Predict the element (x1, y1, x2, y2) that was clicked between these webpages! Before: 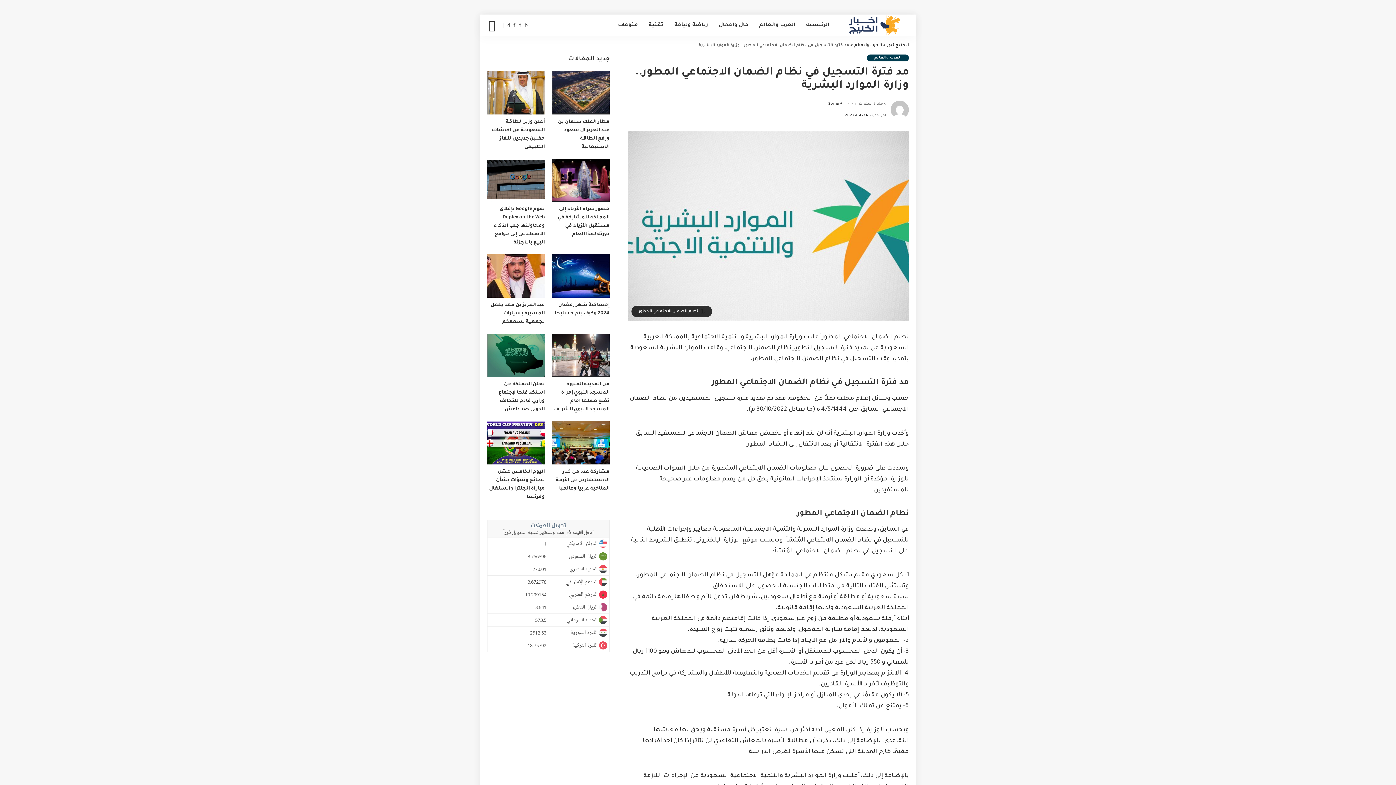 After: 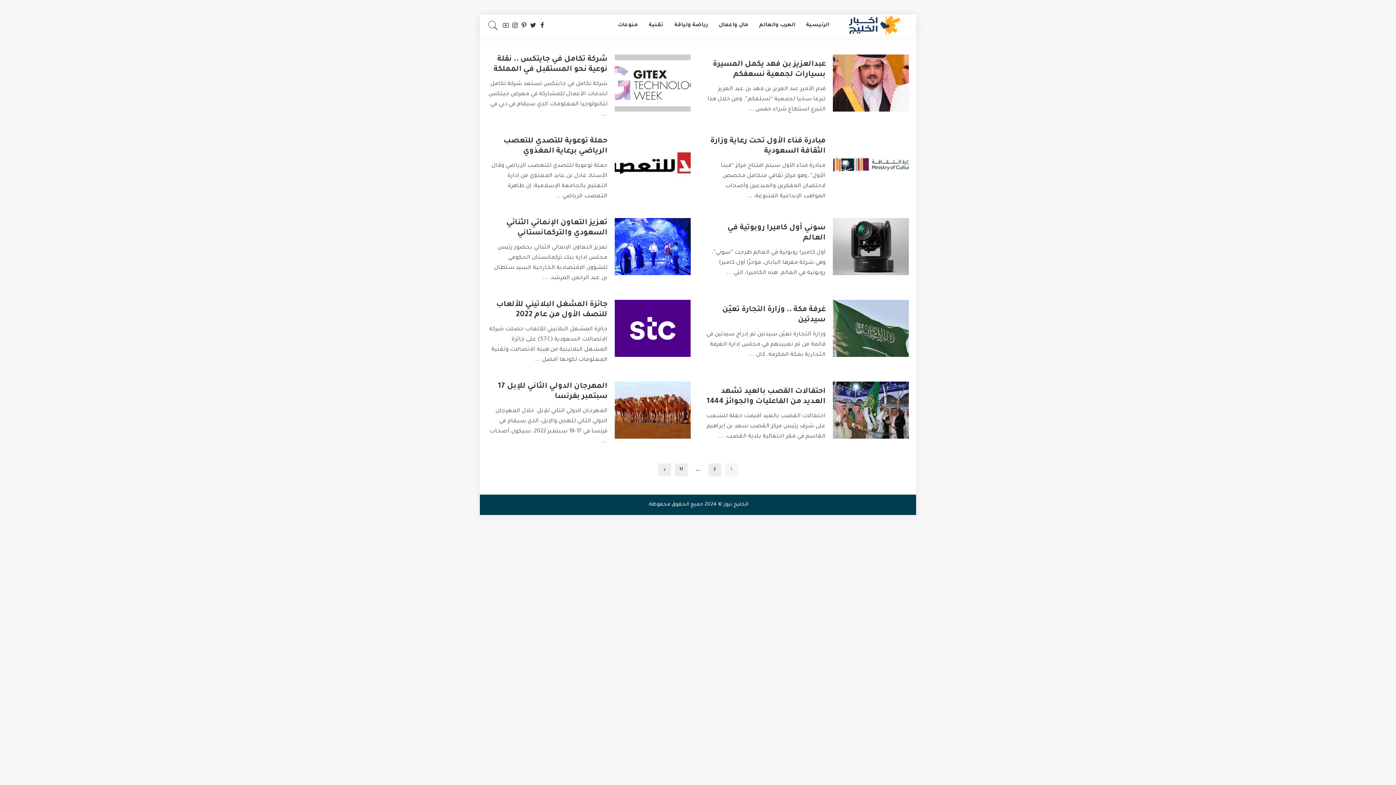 Action: label: Soma bbox: (828, 102, 839, 106)